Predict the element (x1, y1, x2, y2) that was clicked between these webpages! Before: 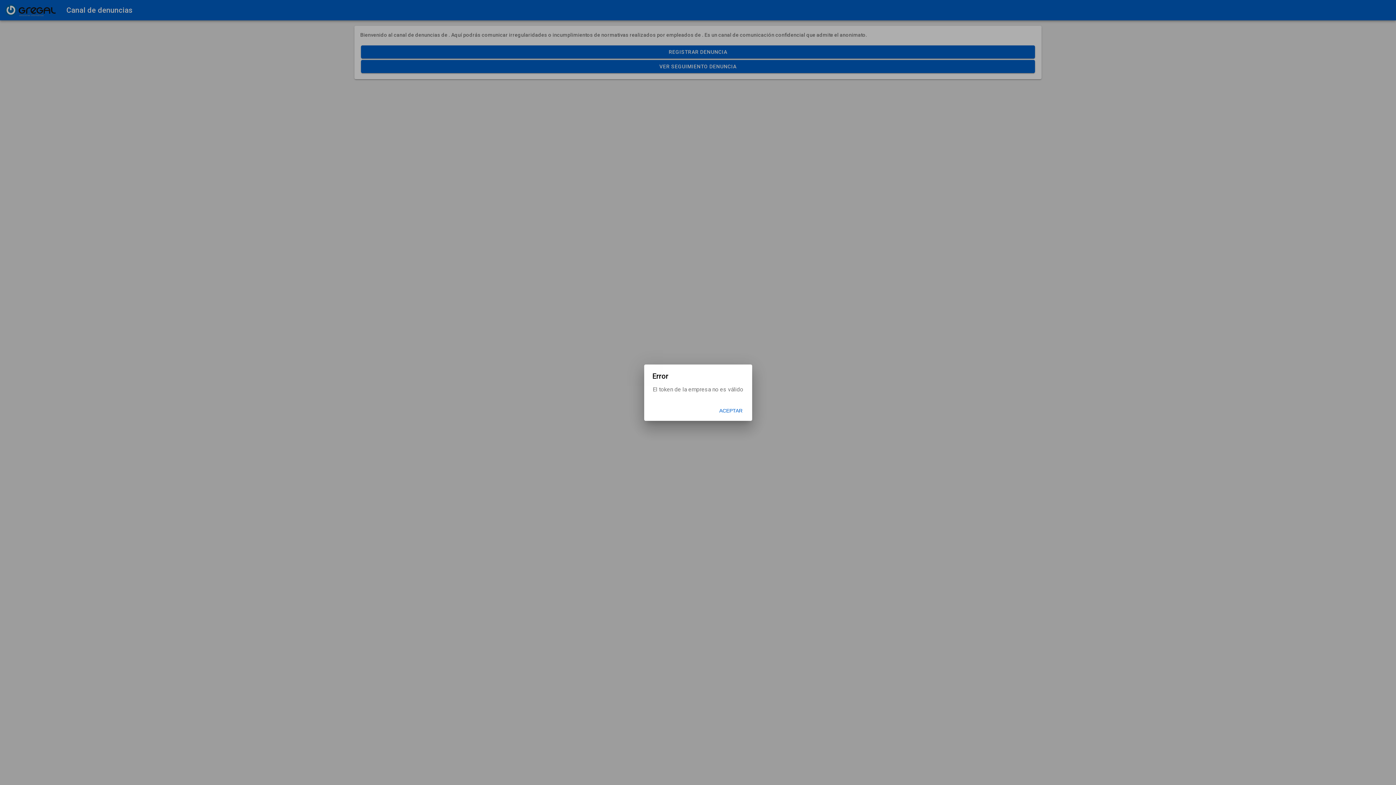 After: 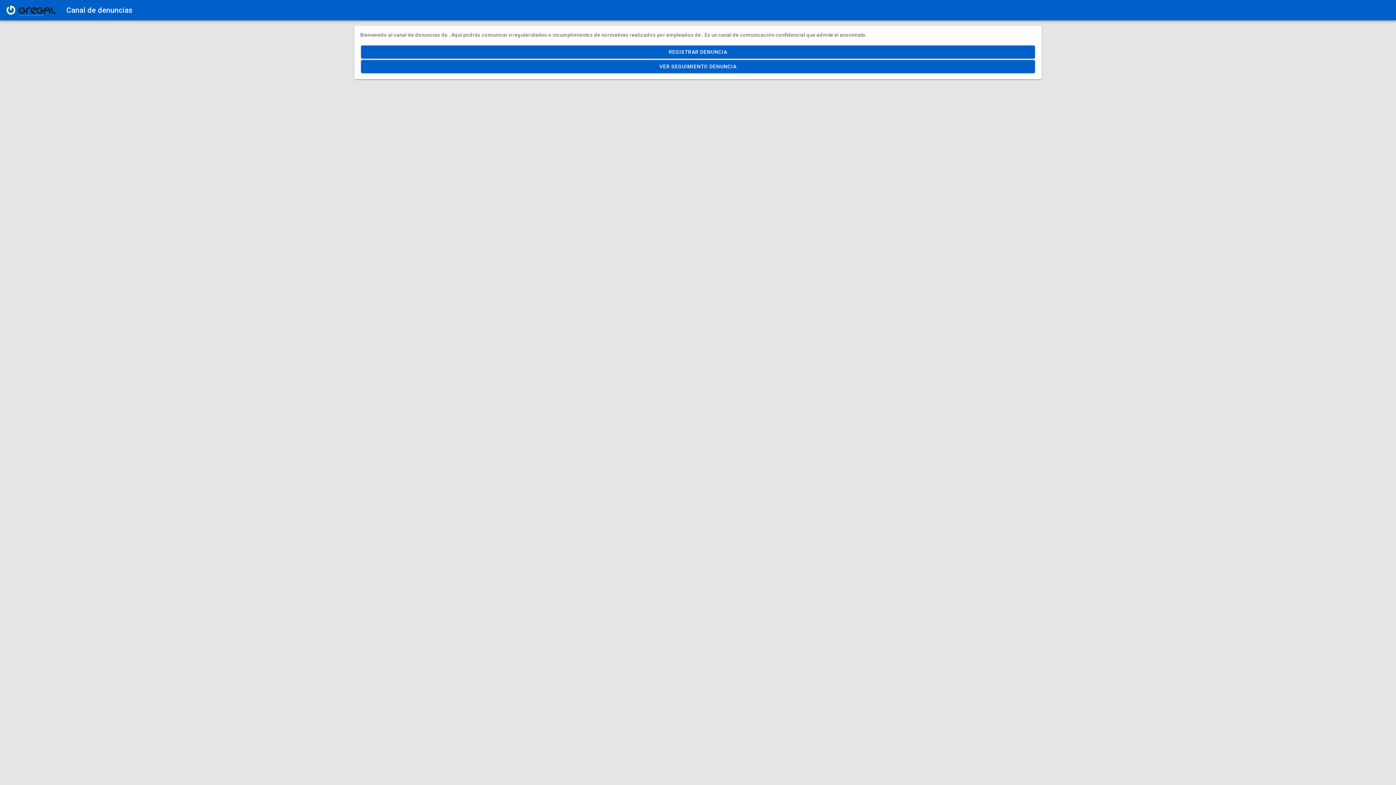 Action: bbox: (715, 403, 746, 418) label: ACEPTAR